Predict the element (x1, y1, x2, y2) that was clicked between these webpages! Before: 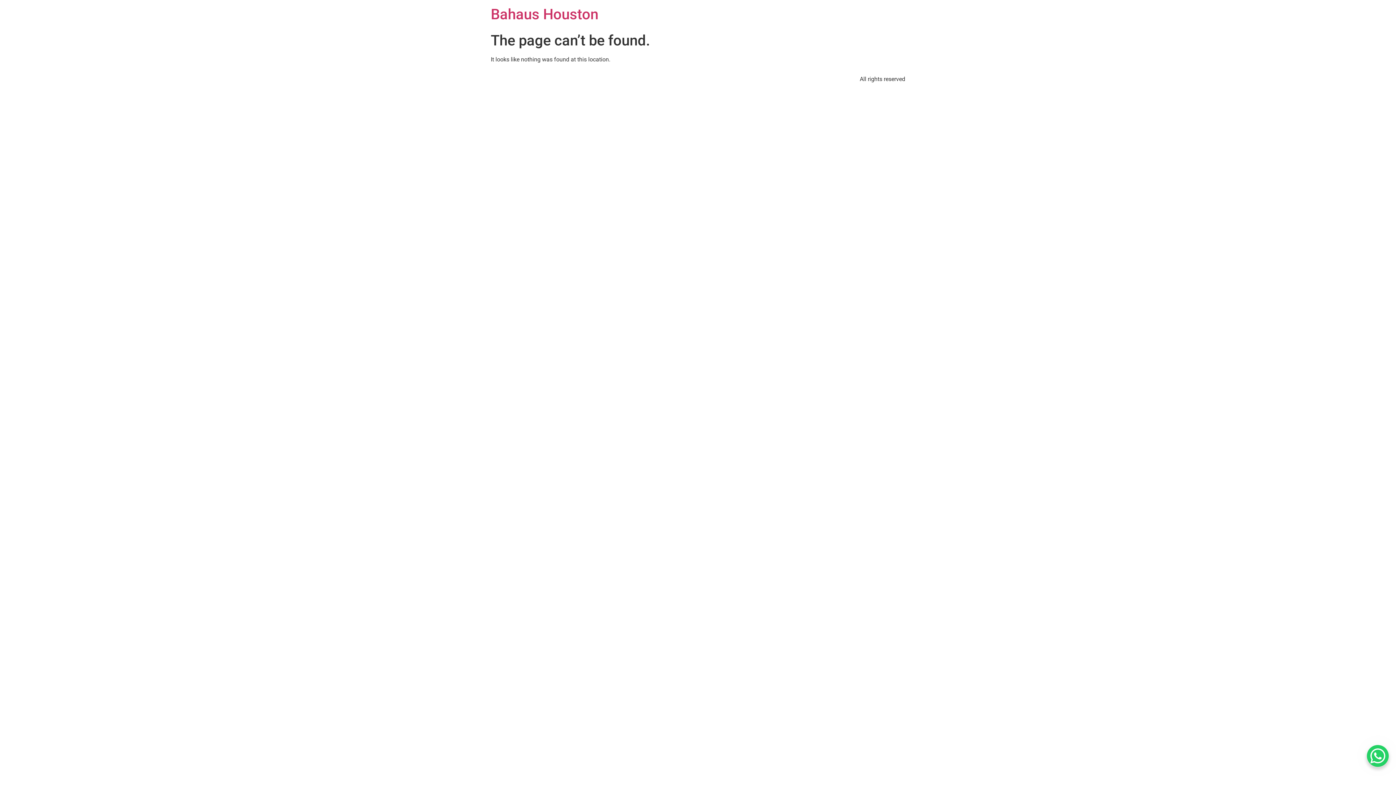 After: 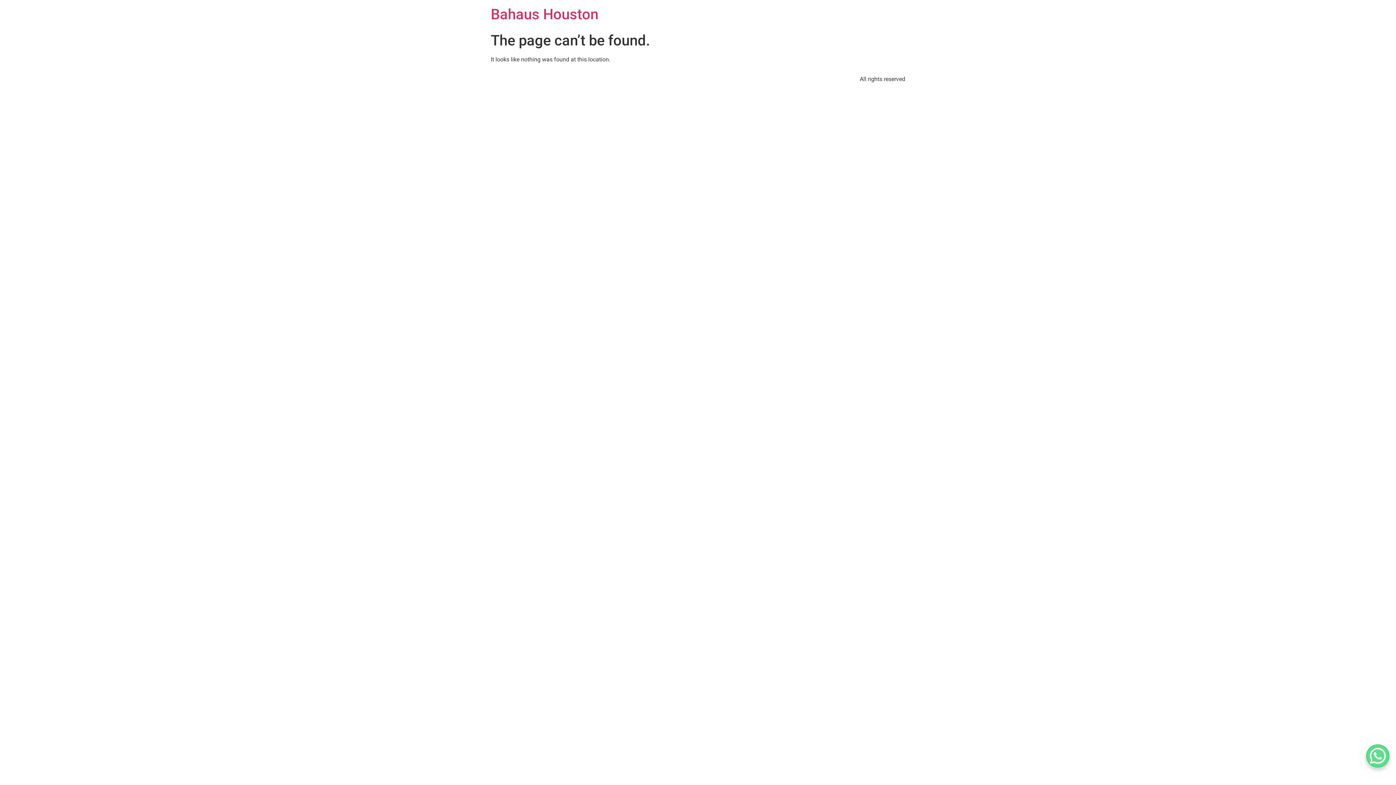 Action: label: WhatsApp Chat Button bbox: (1367, 745, 1389, 767)